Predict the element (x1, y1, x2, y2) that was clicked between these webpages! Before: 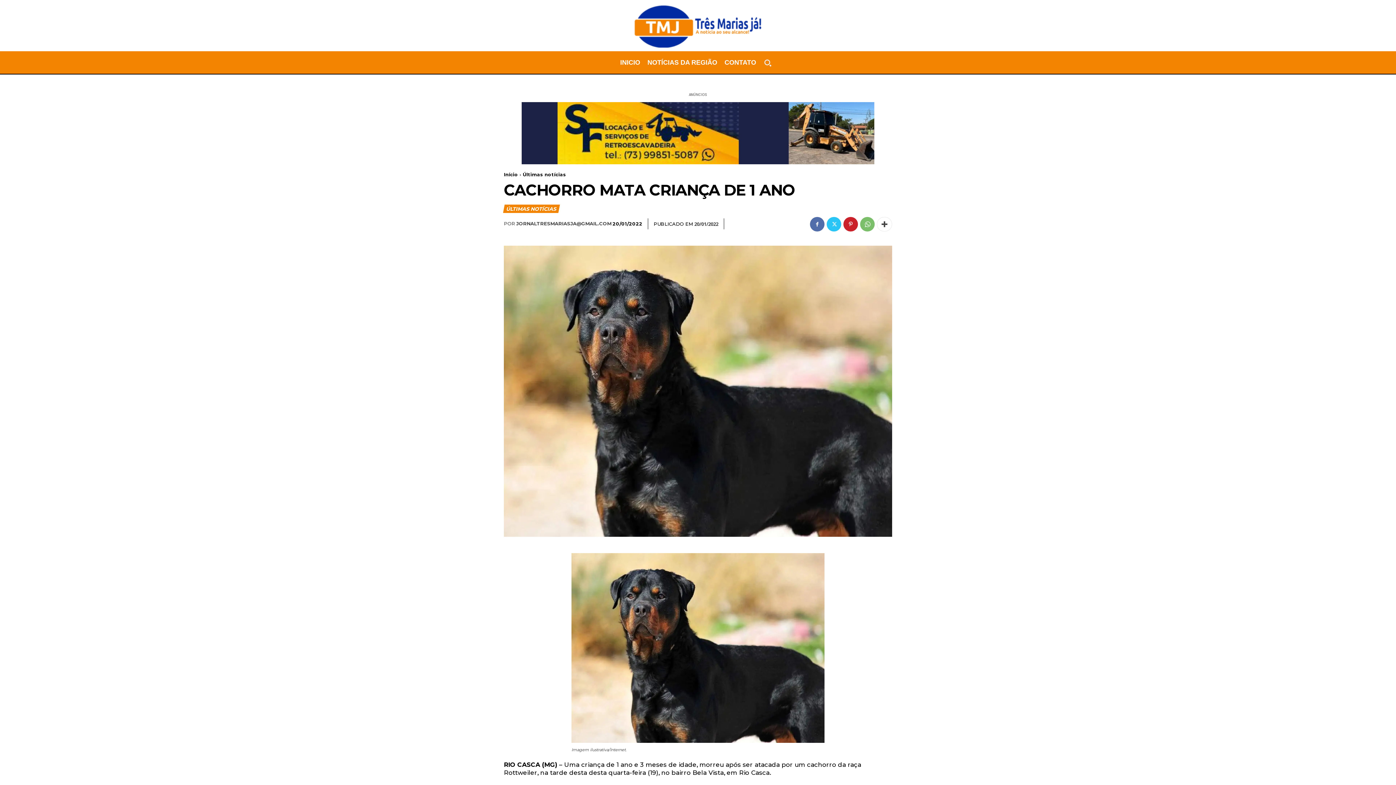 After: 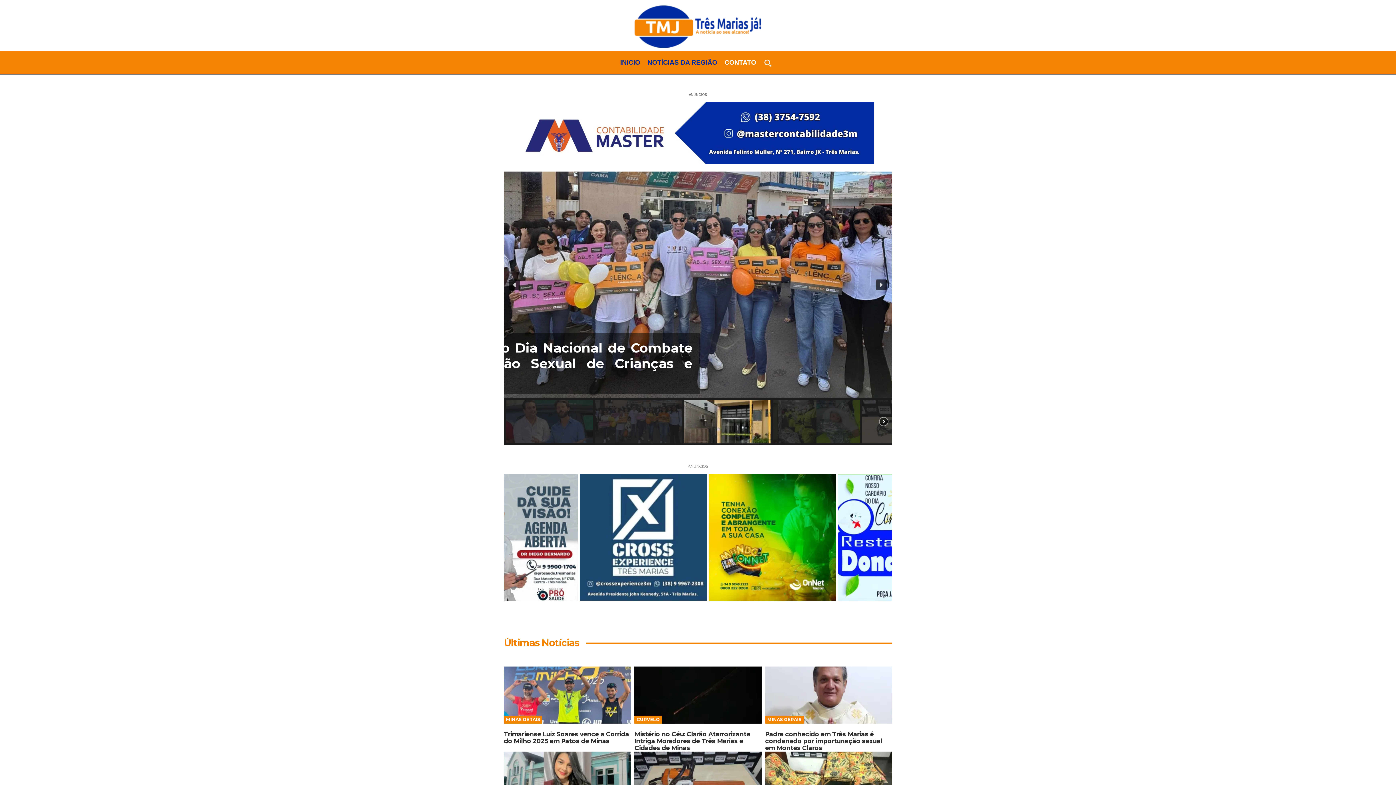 Action: label: NOTÍCIAS DA REGIÃO bbox: (647, 56, 717, 68)